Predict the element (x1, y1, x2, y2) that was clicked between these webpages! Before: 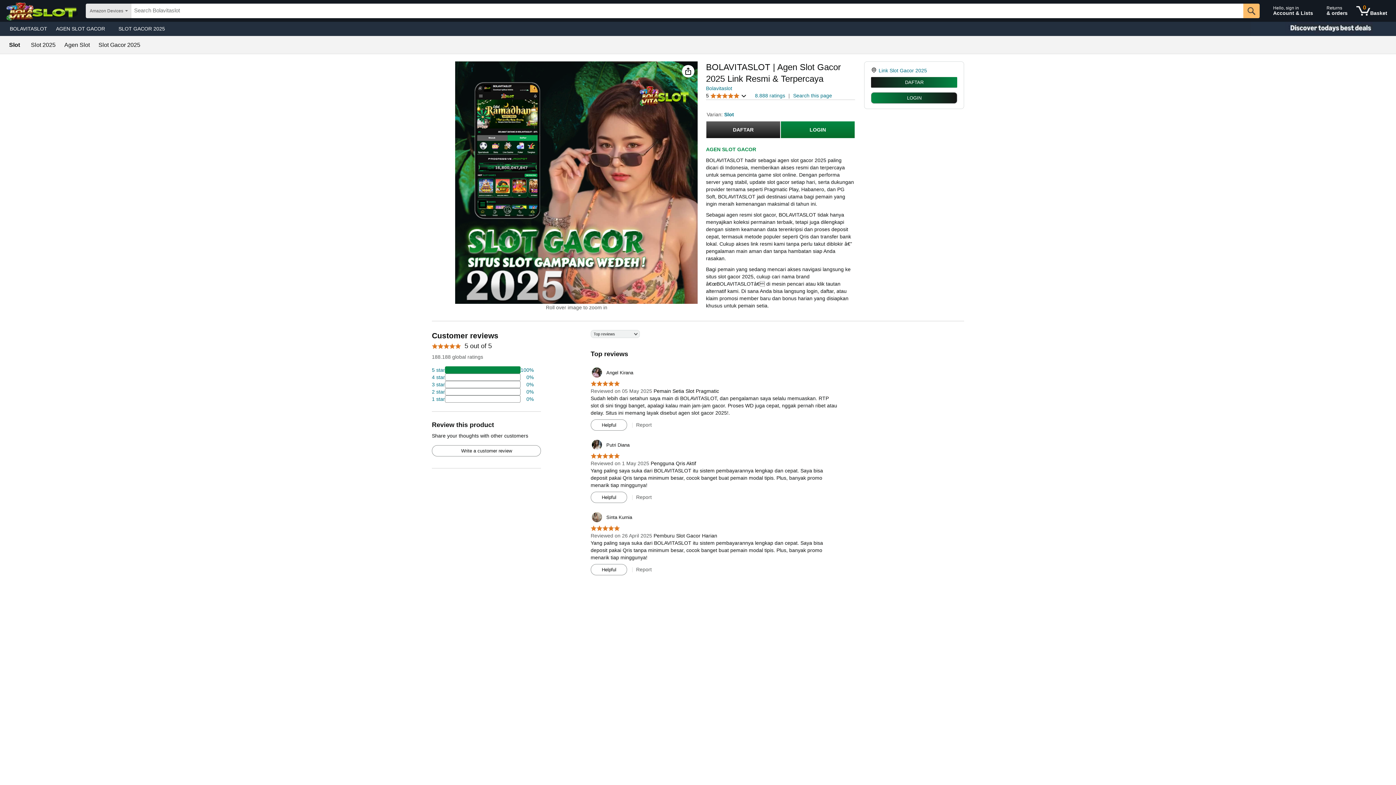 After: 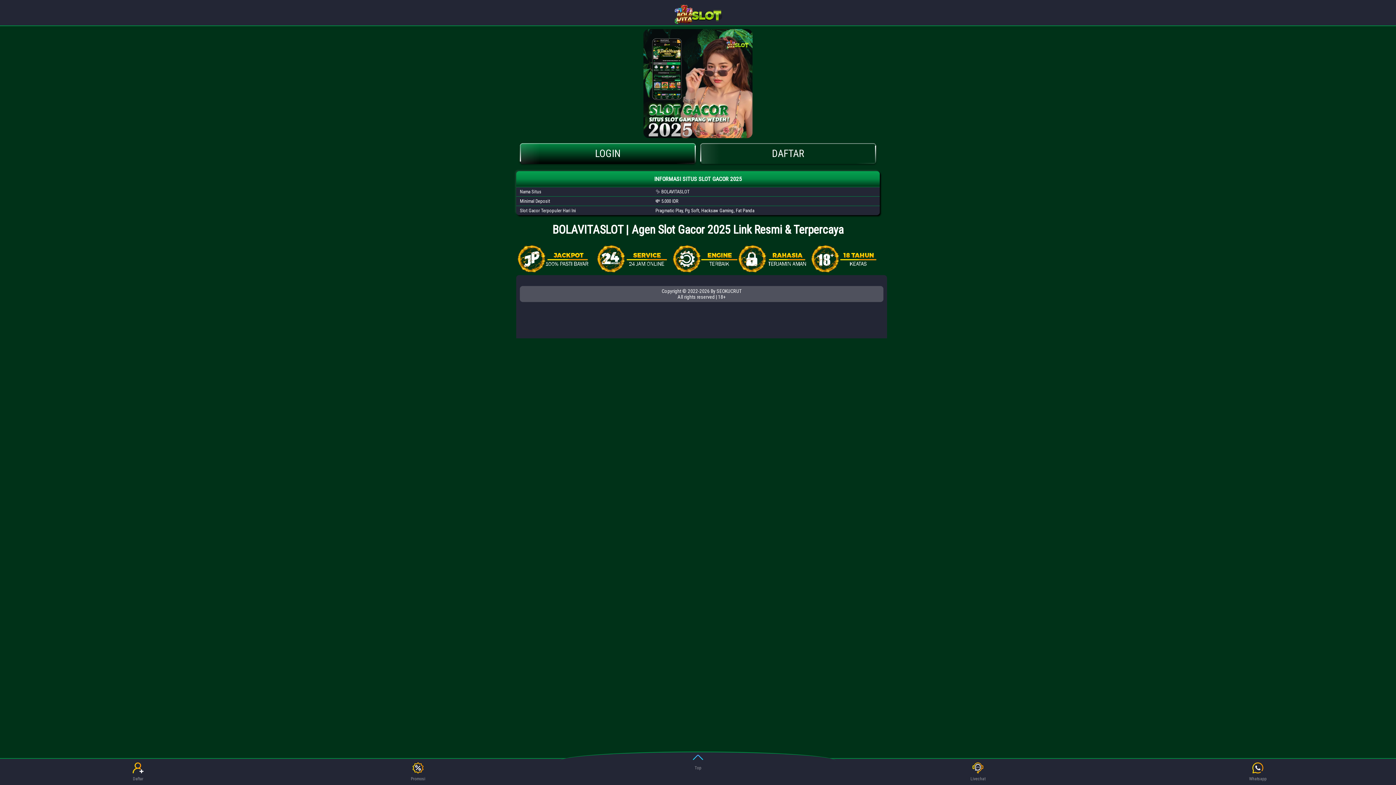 Action: label: Hello, sign in
Account & Lists bbox: (1270, 1, 1321, 20)